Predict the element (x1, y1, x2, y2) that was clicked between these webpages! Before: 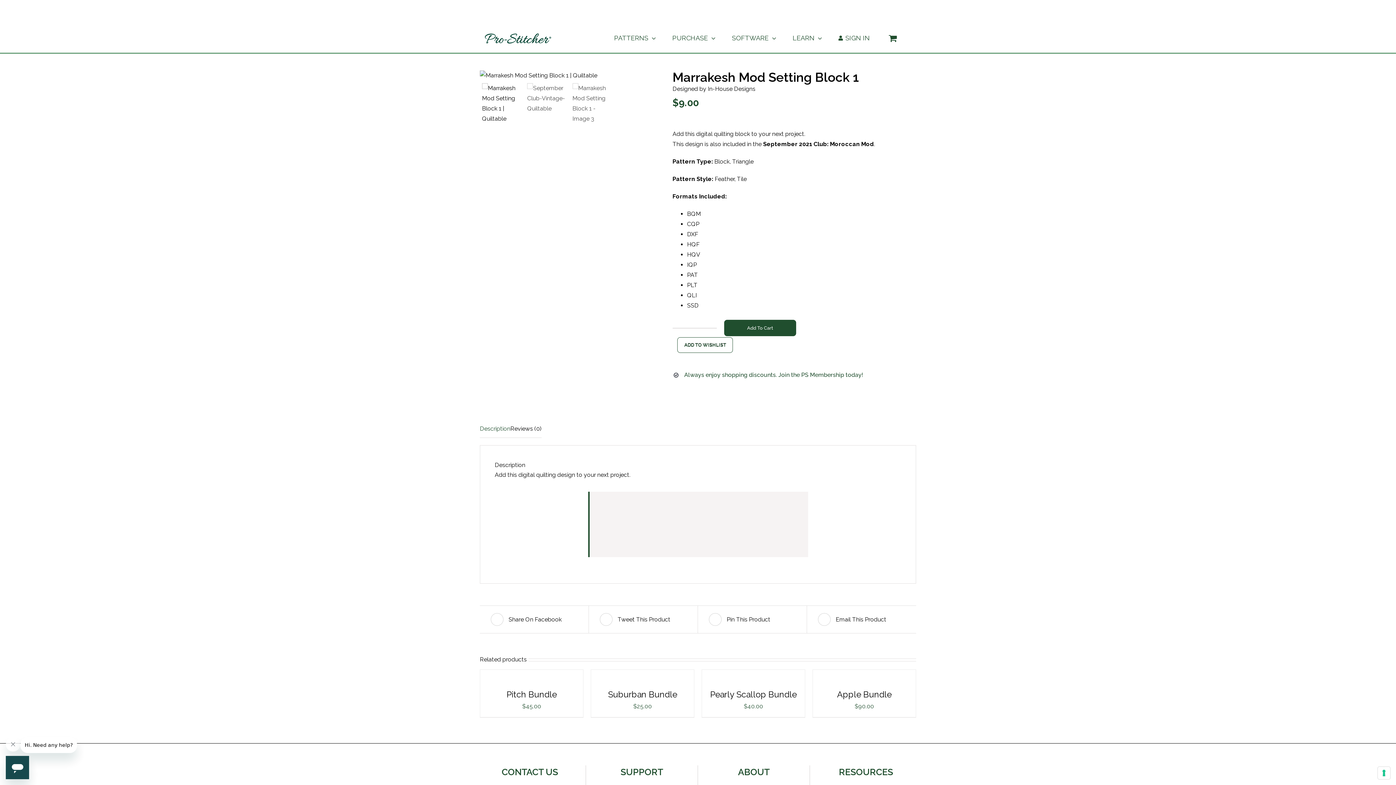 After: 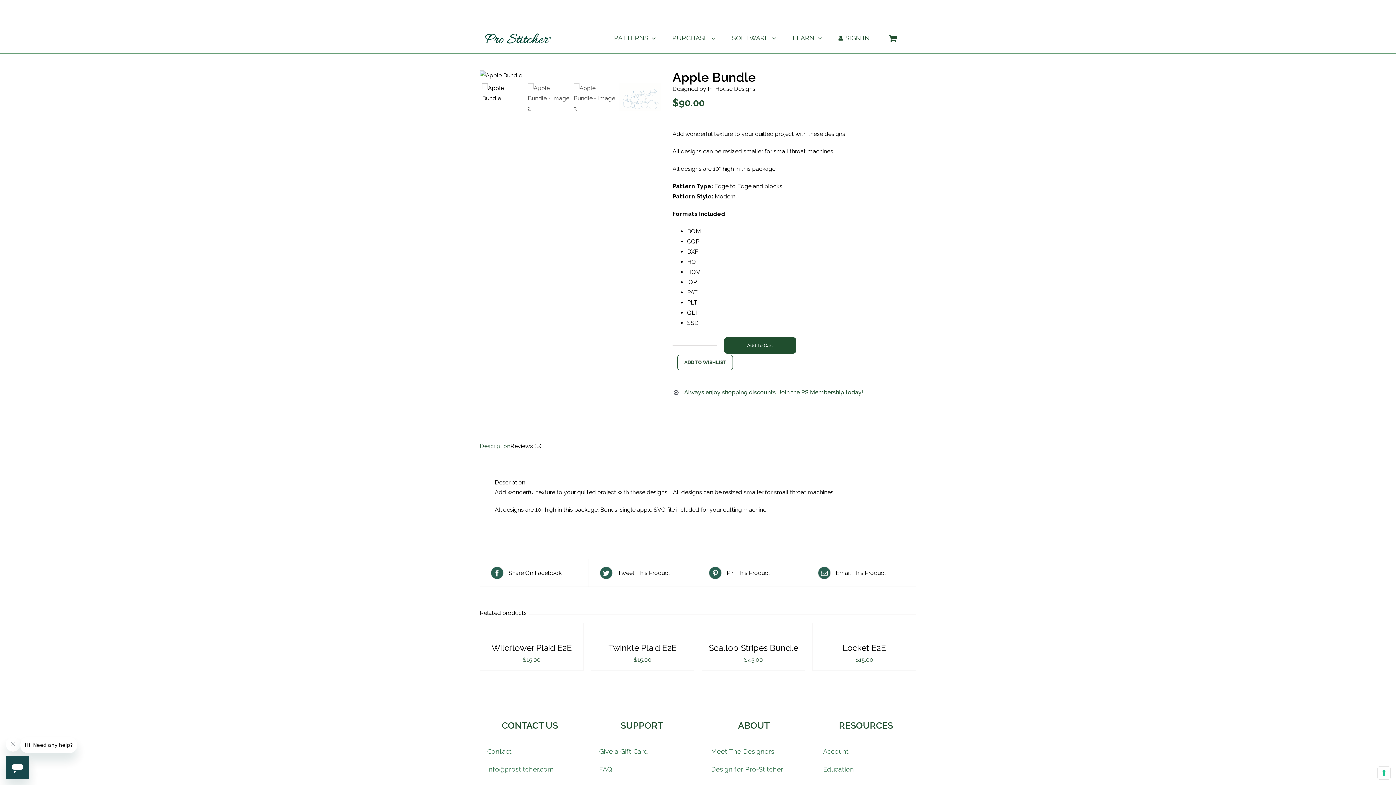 Action: bbox: (837, 689, 891, 699) label: Apple Bundle